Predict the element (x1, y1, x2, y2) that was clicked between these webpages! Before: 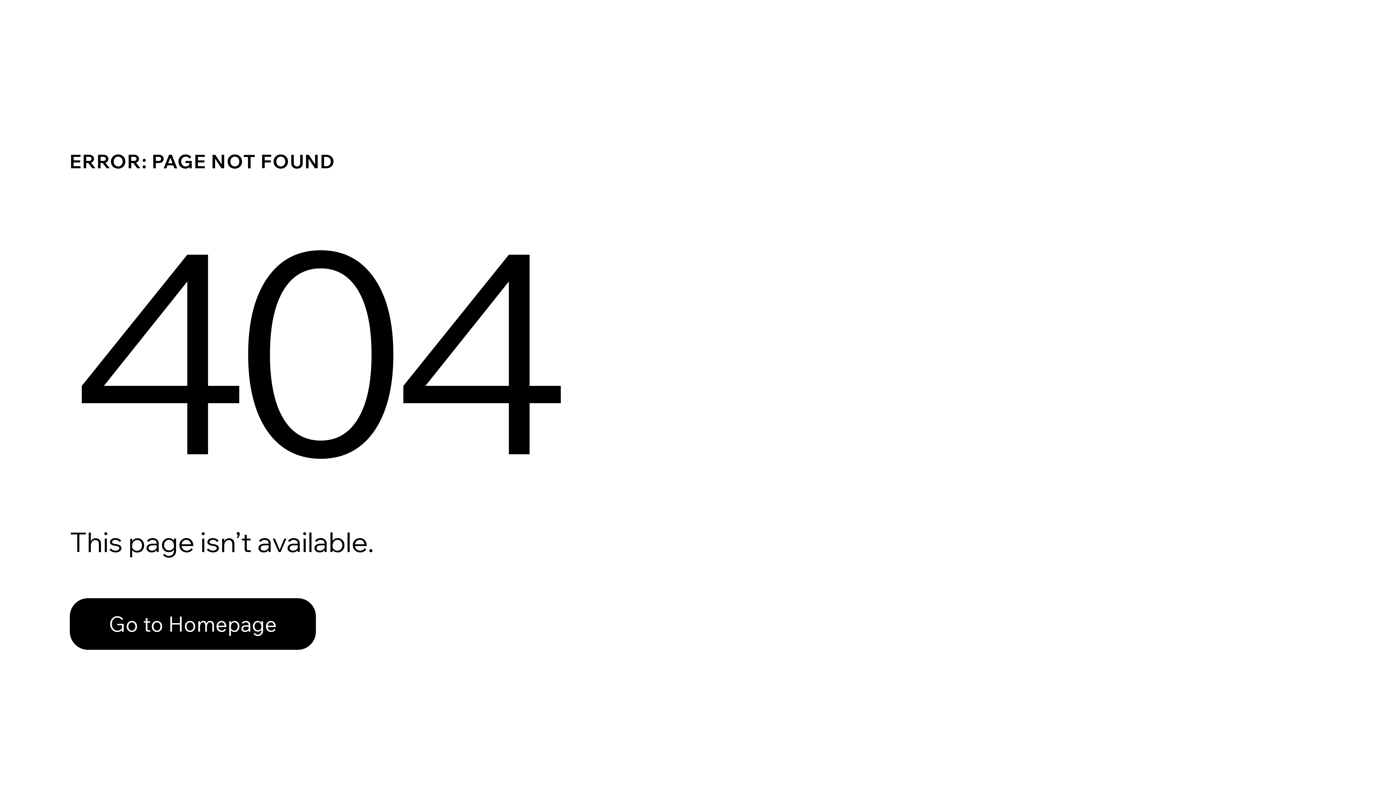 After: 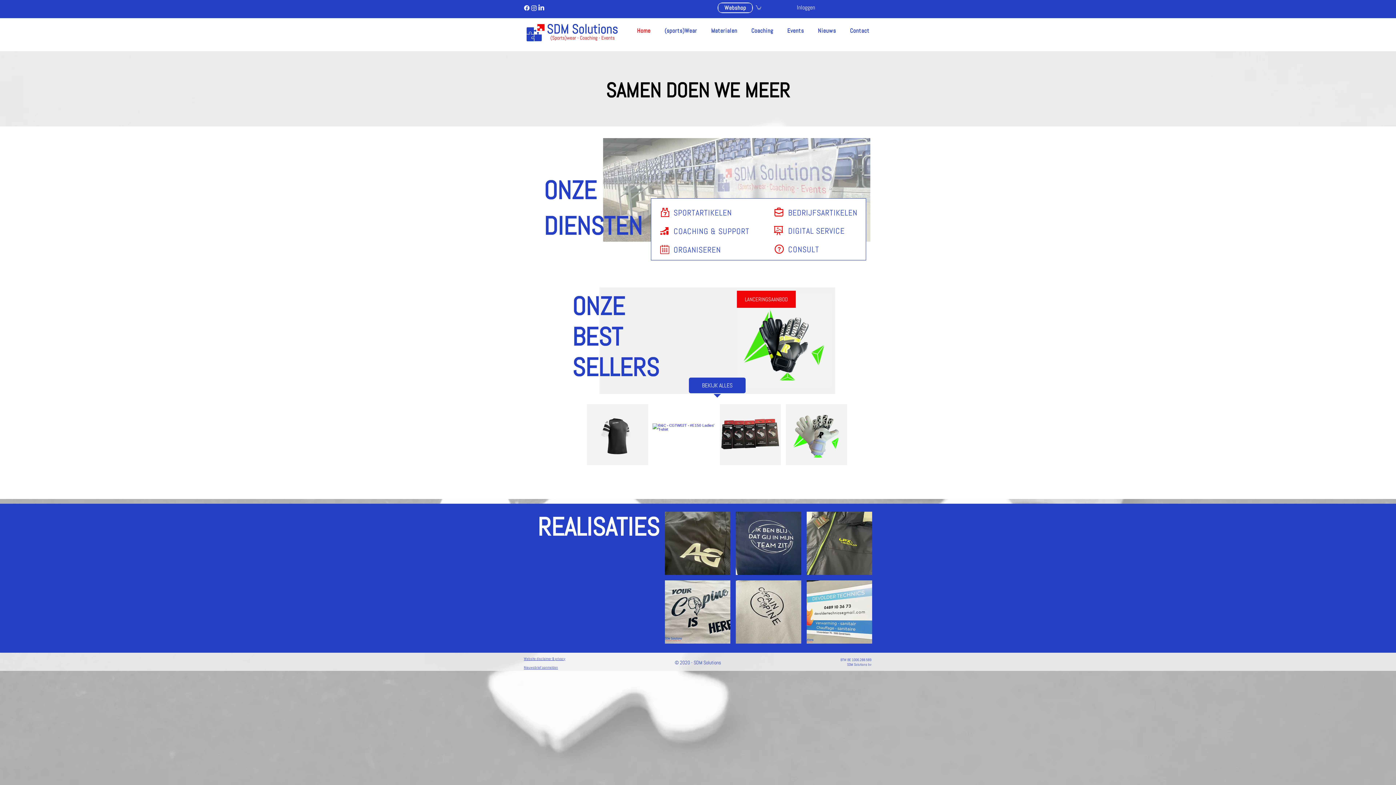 Action: bbox: (69, 598, 316, 650) label: Go to Homepage